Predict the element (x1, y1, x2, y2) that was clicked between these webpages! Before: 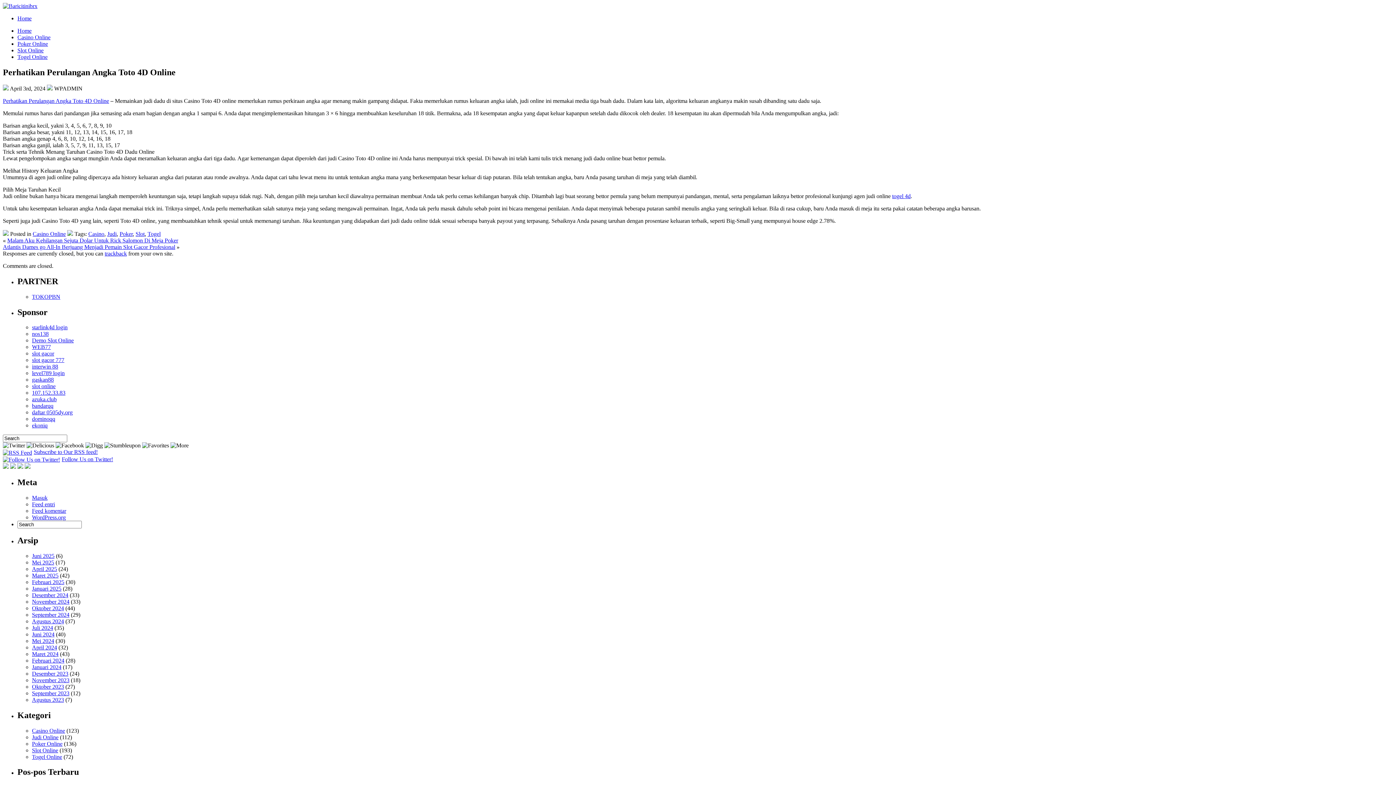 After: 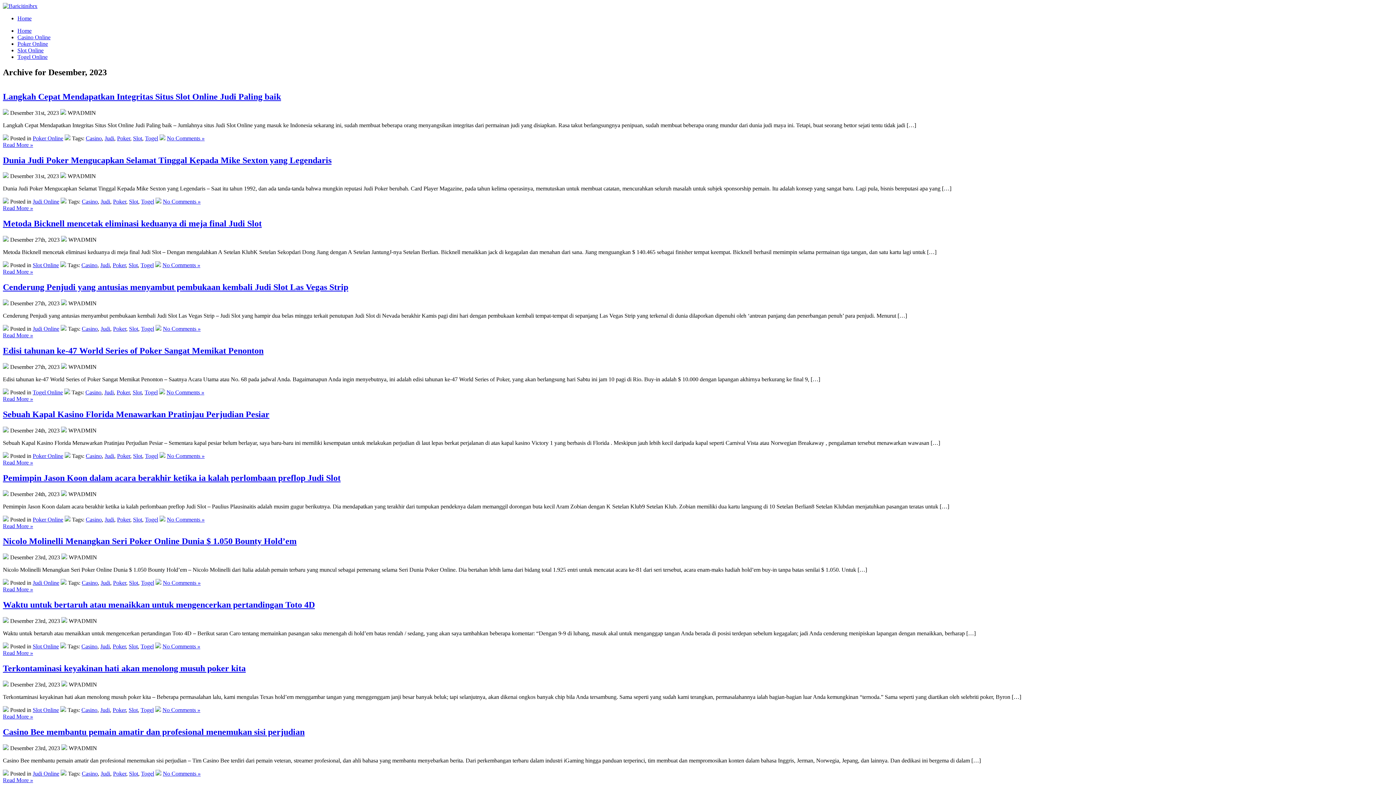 Action: bbox: (32, 670, 68, 676) label: Desember 2023